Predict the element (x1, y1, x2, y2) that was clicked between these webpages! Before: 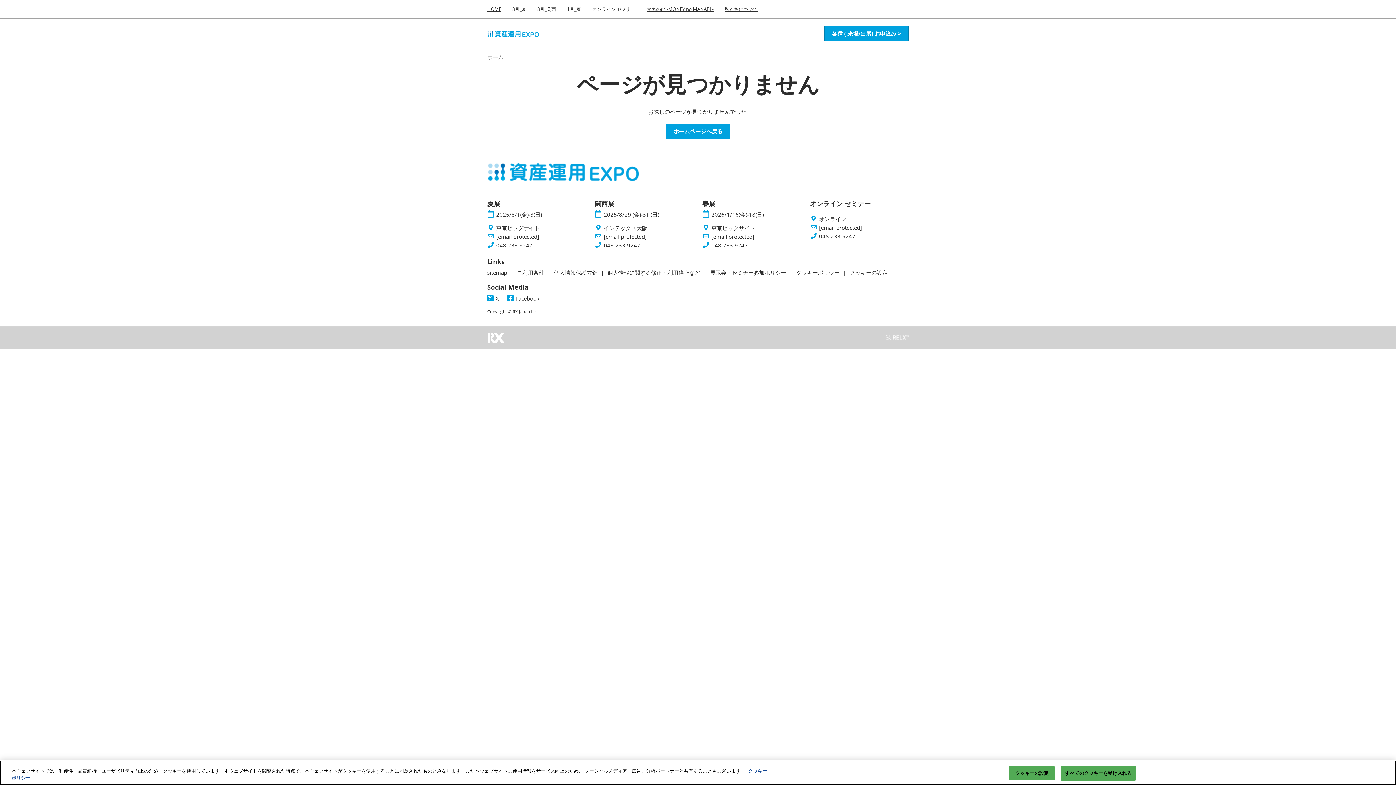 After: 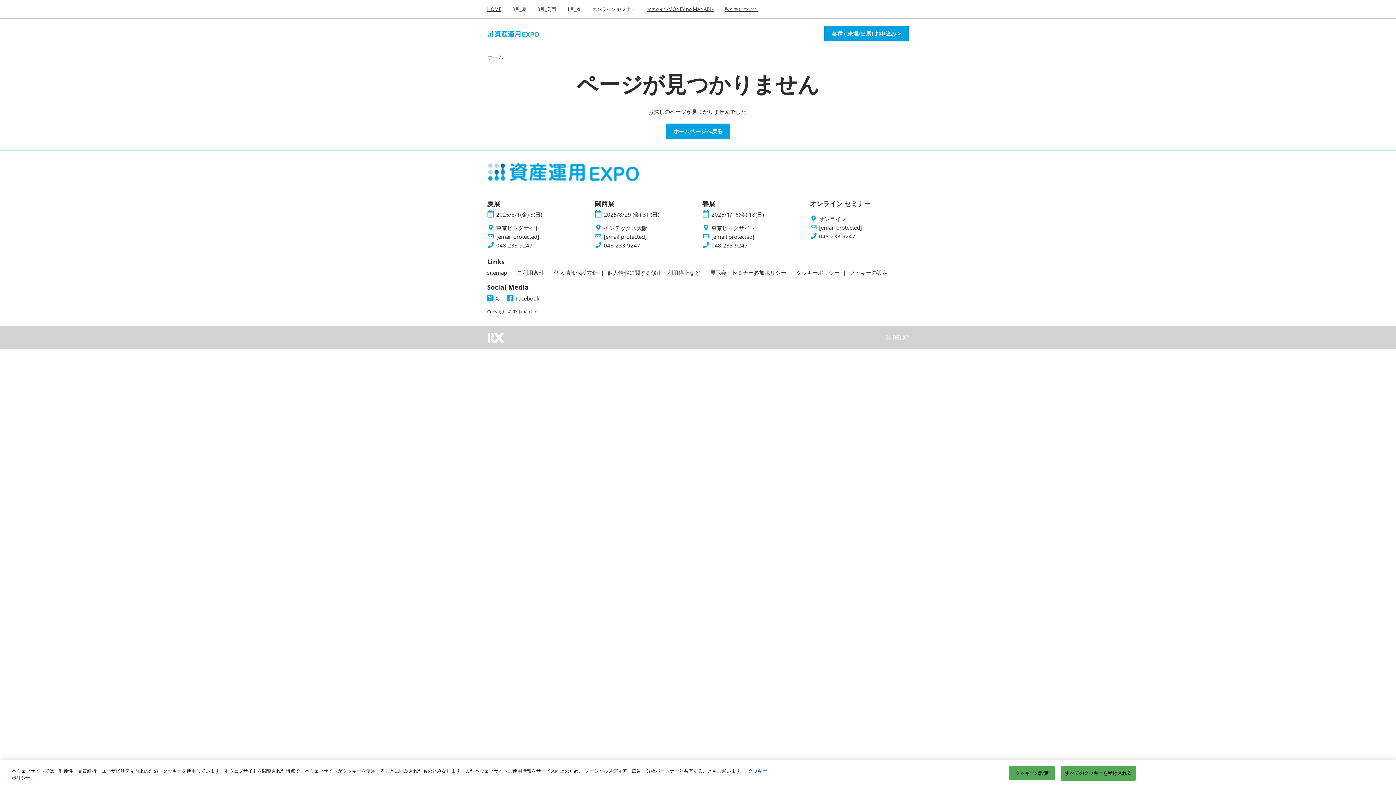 Action: label: 048-233-9247 bbox: (711, 242, 748, 249)